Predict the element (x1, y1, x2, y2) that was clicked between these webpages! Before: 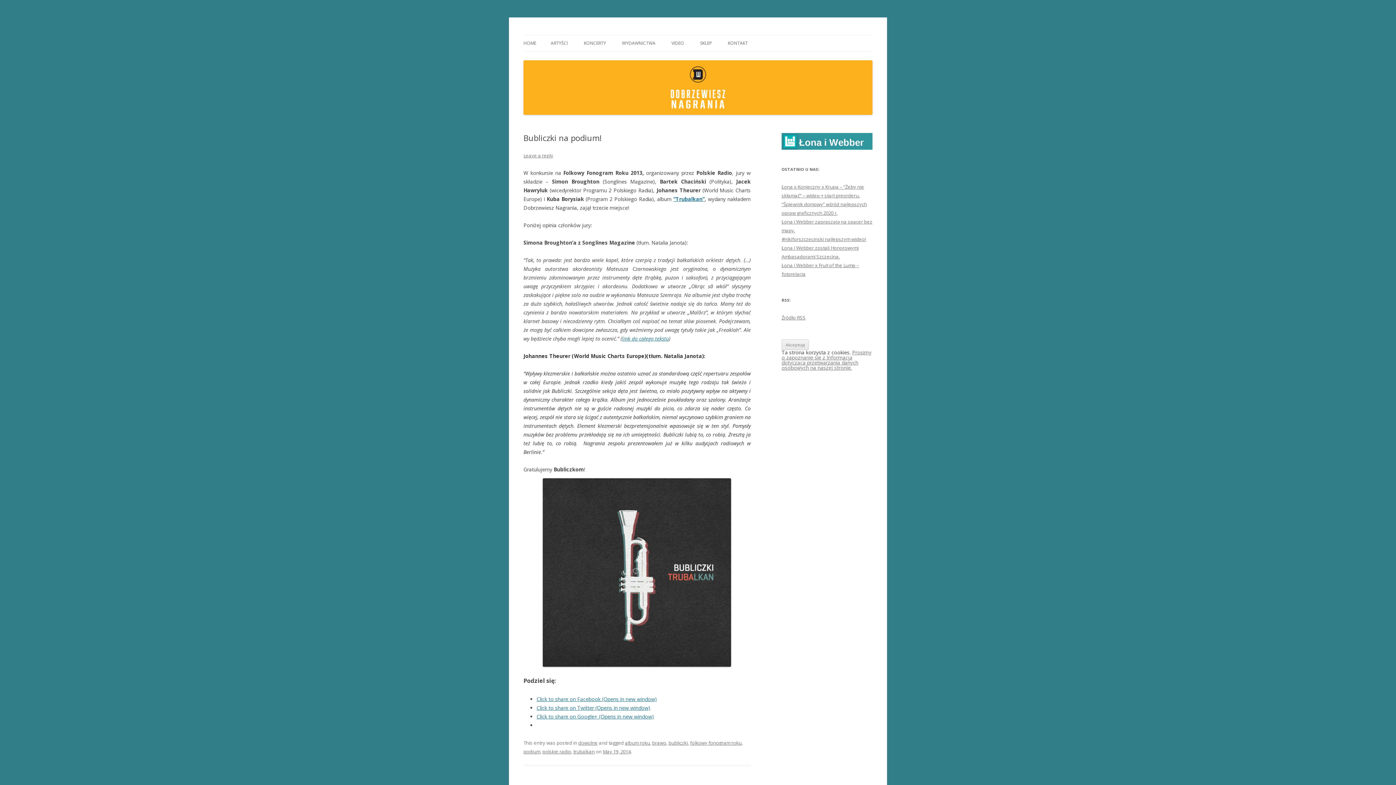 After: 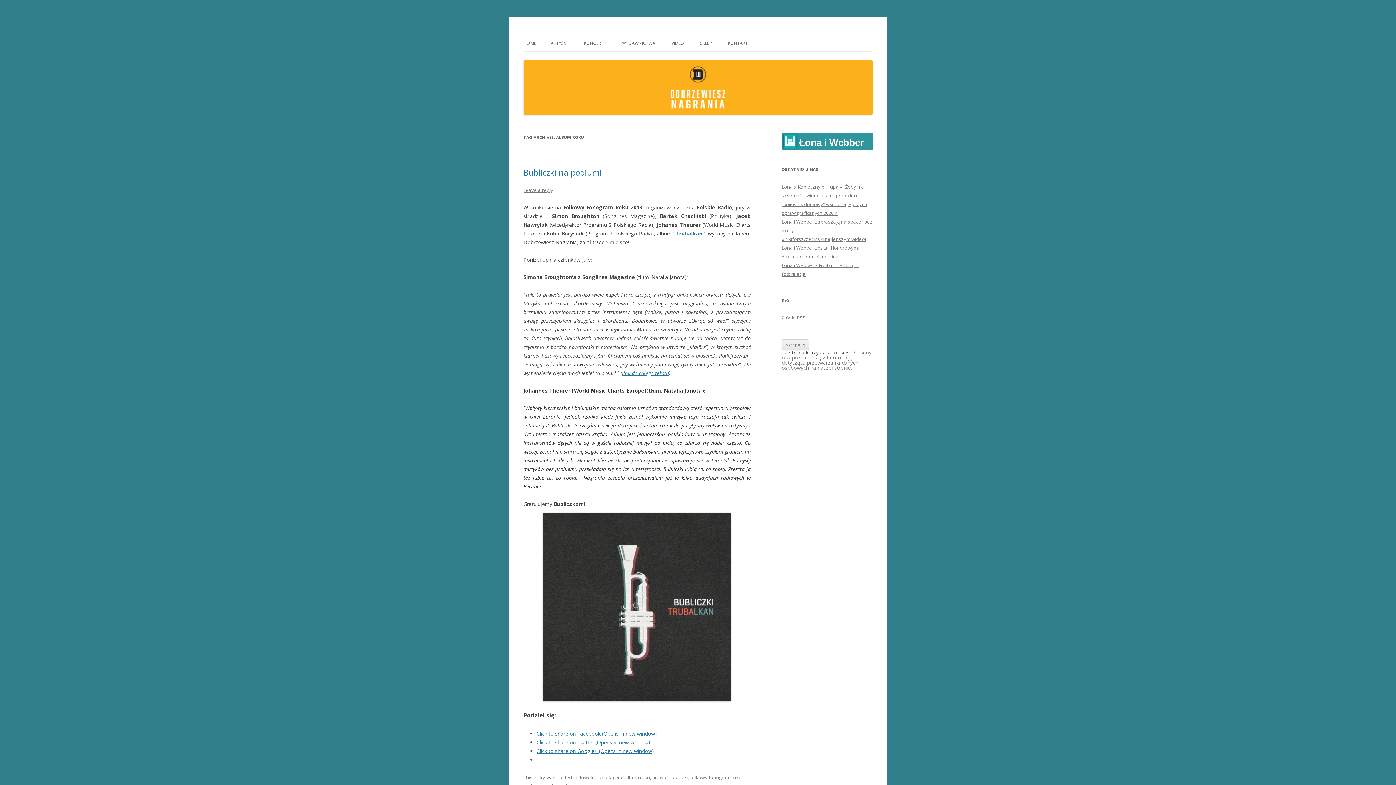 Action: bbox: (625, 740, 650, 746) label: album roku